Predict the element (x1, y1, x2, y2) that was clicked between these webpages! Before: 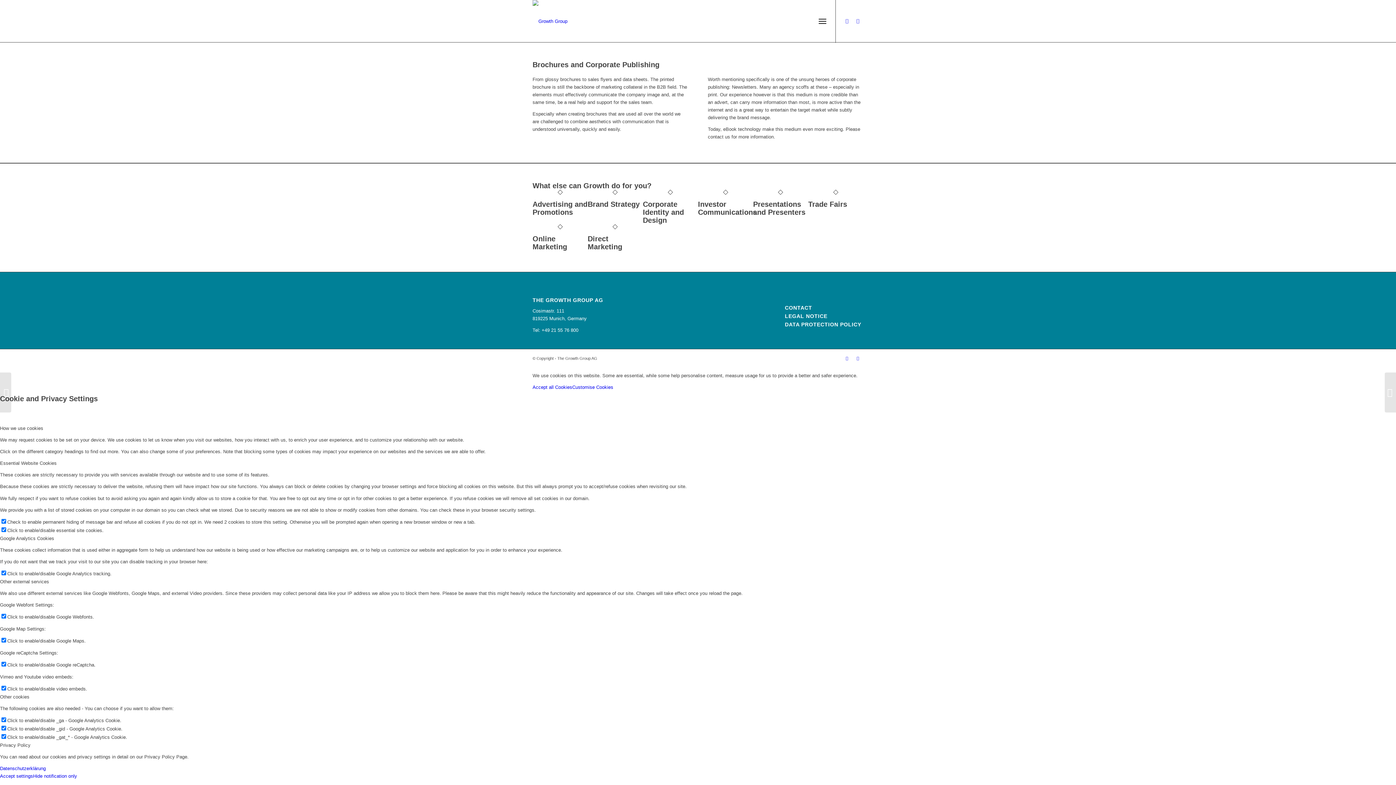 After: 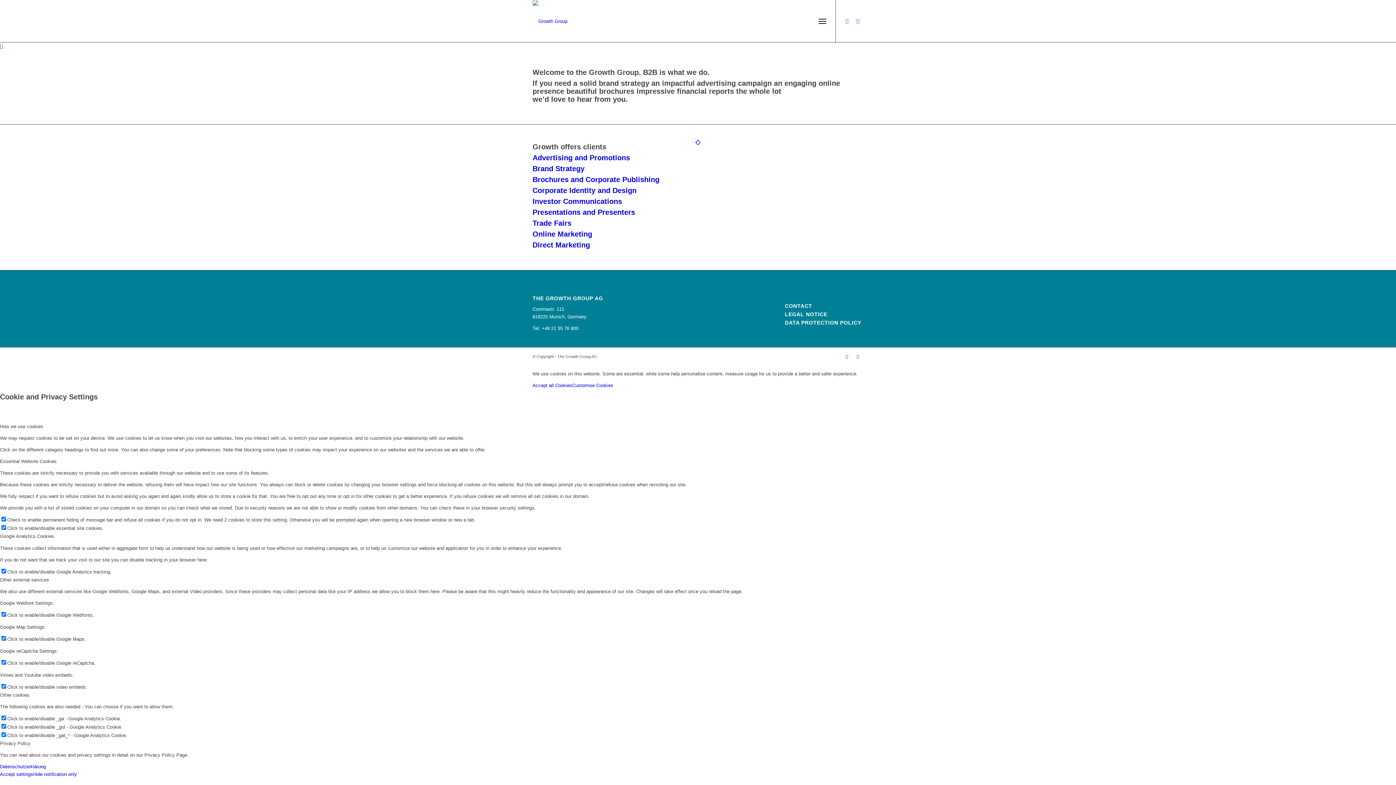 Action: label: gg-web-2023 bbox: (532, 0, 567, 42)